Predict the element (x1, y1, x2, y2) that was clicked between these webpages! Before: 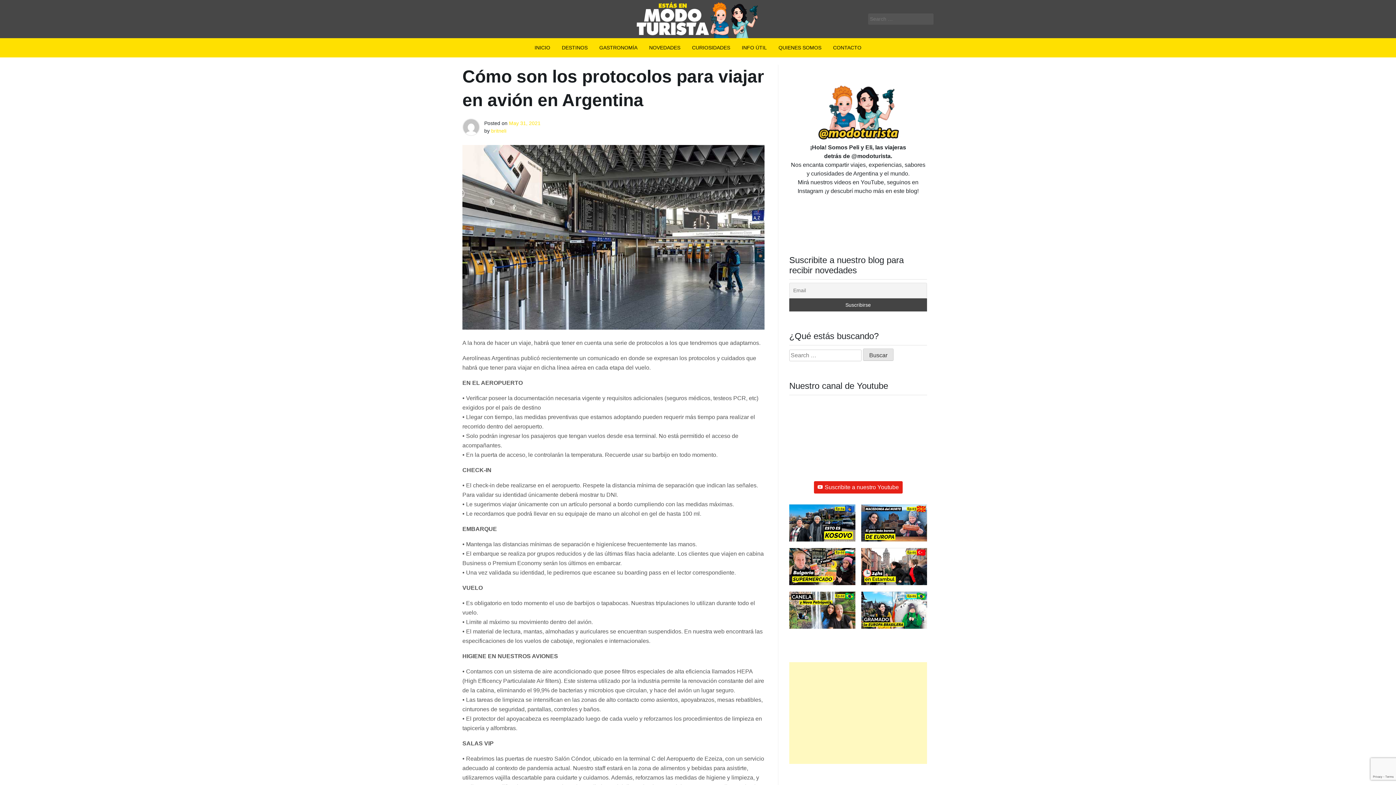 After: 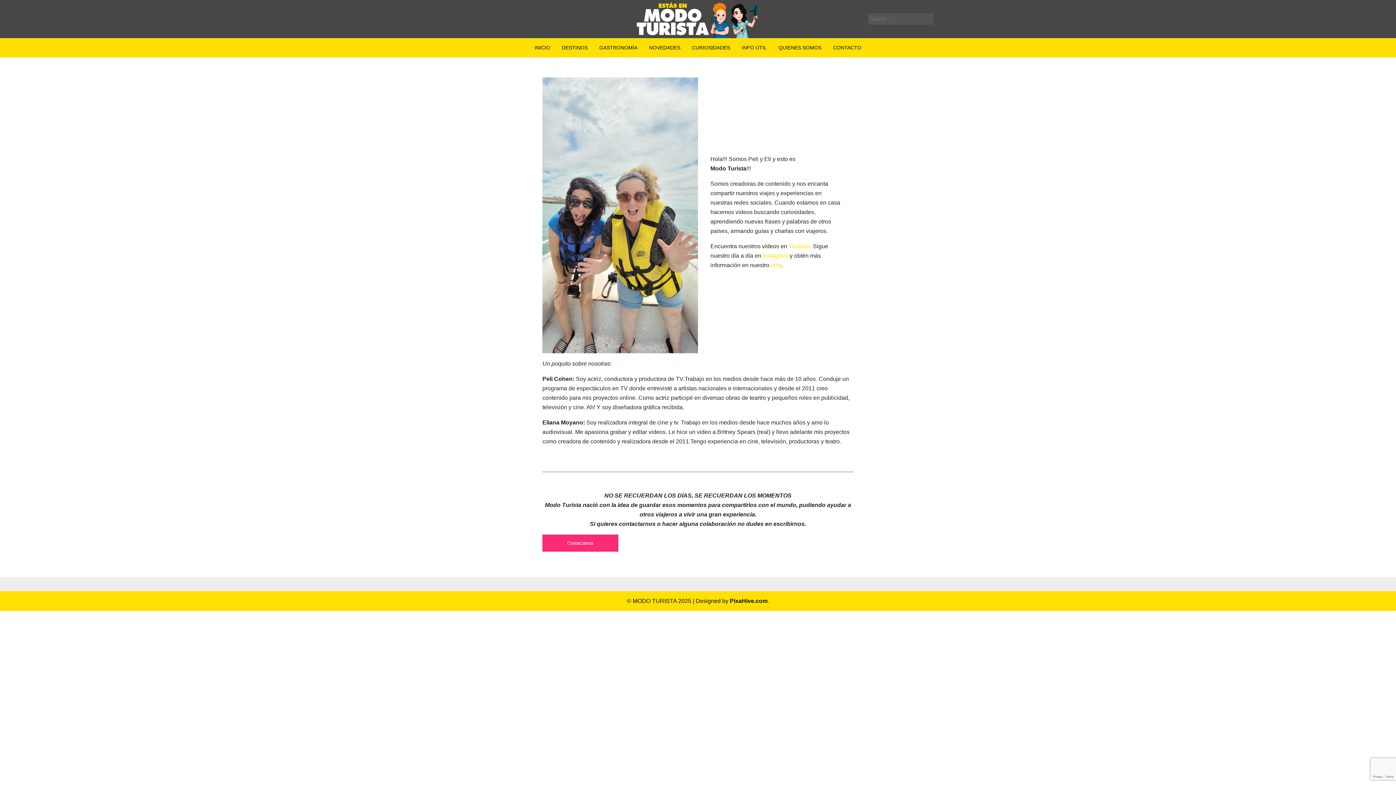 Action: bbox: (772, 38, 827, 57) label: QUIENES SOMOS